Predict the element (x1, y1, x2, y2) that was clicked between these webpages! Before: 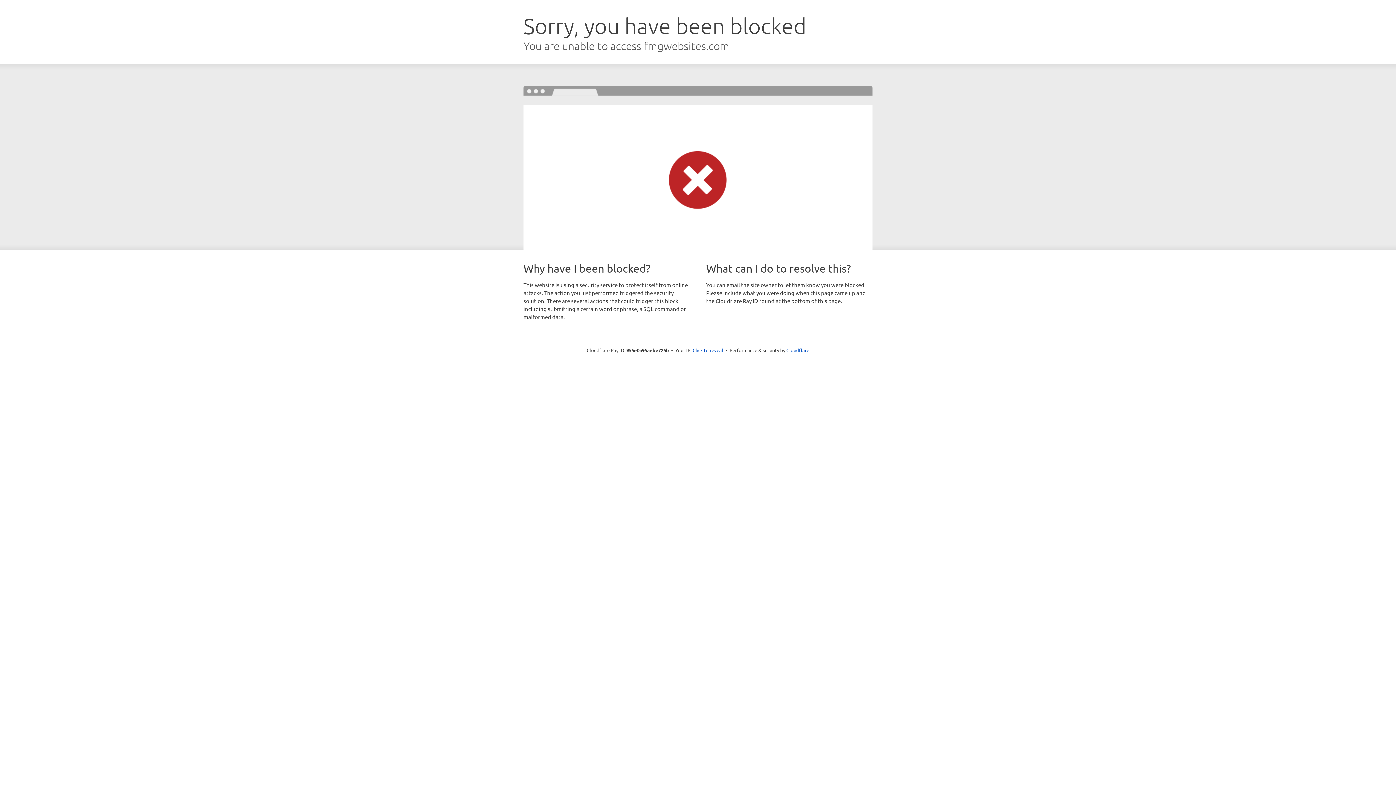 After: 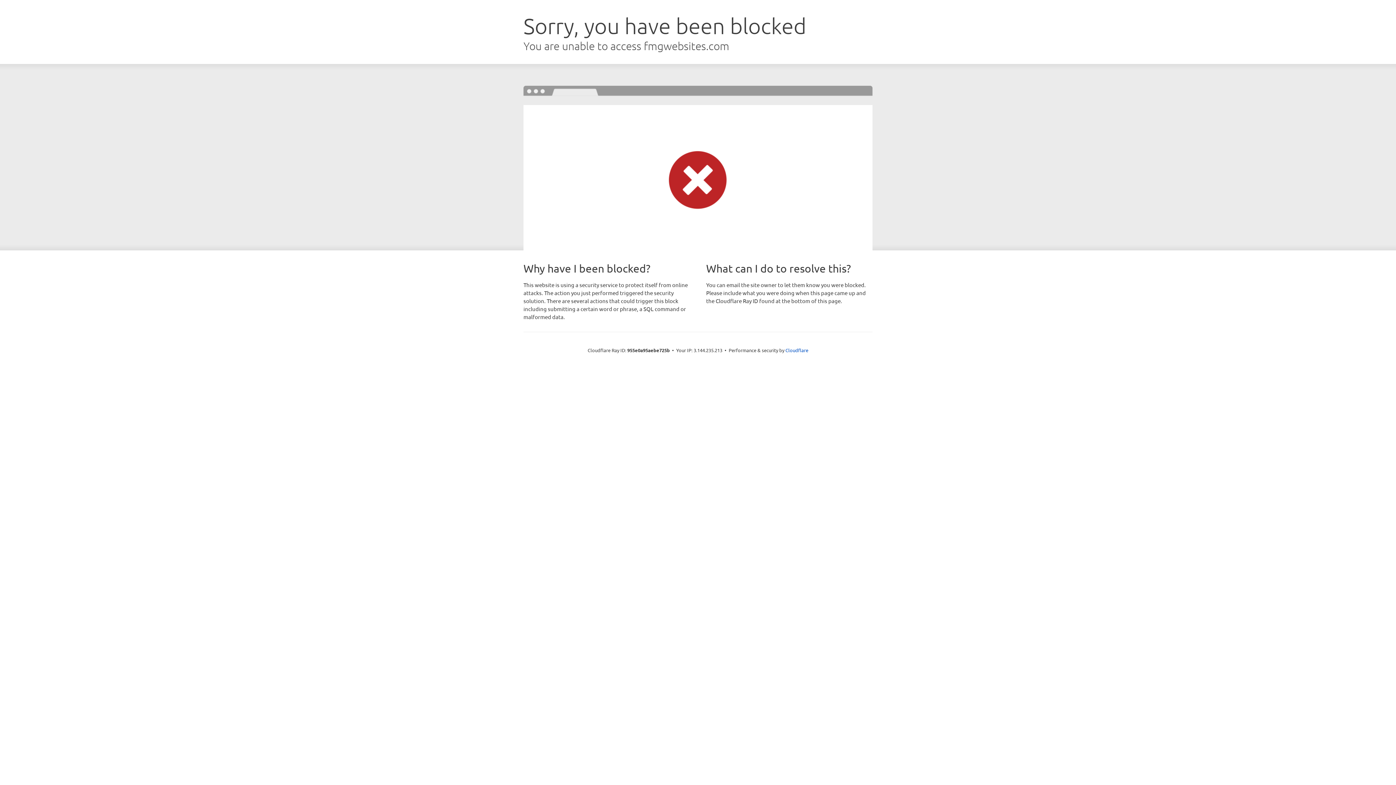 Action: label: Click to reveal bbox: (692, 346, 723, 353)